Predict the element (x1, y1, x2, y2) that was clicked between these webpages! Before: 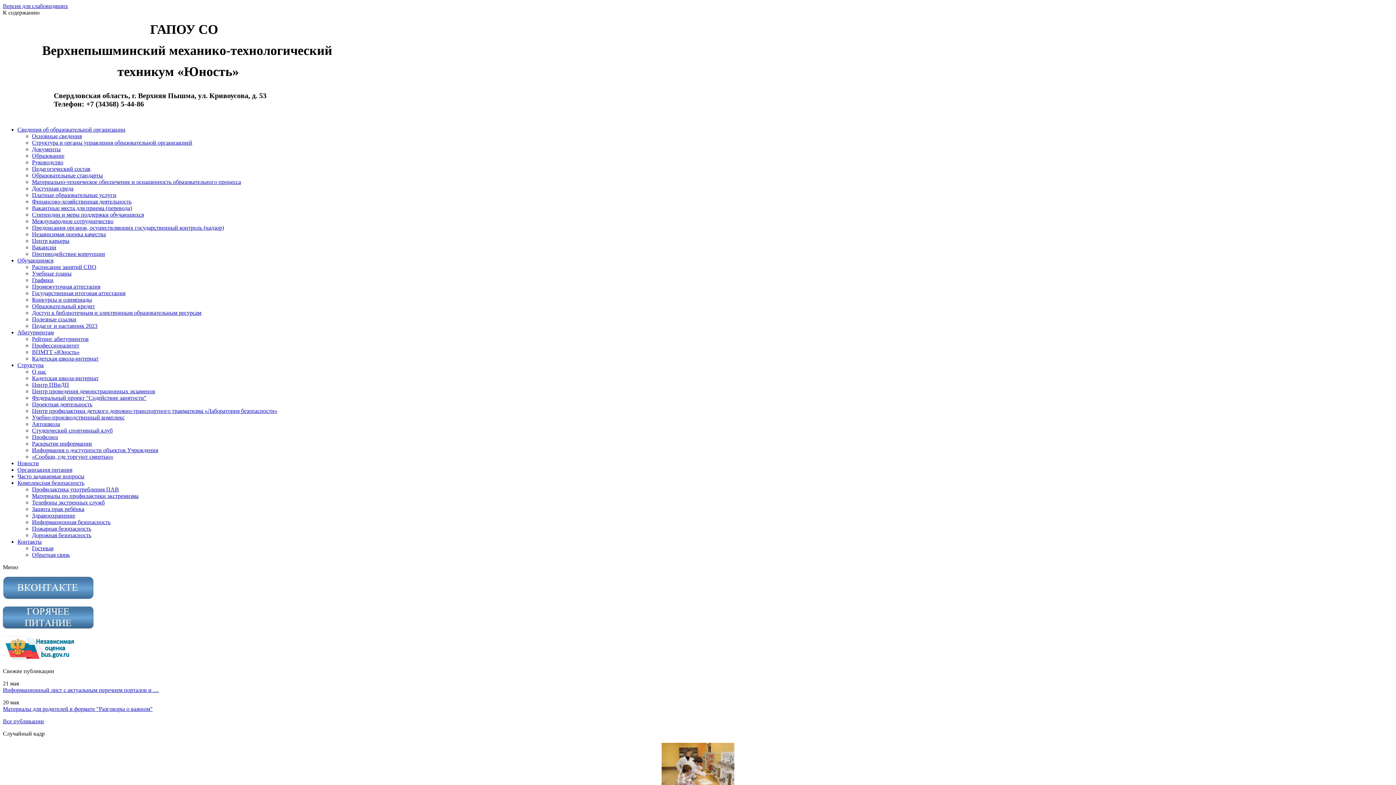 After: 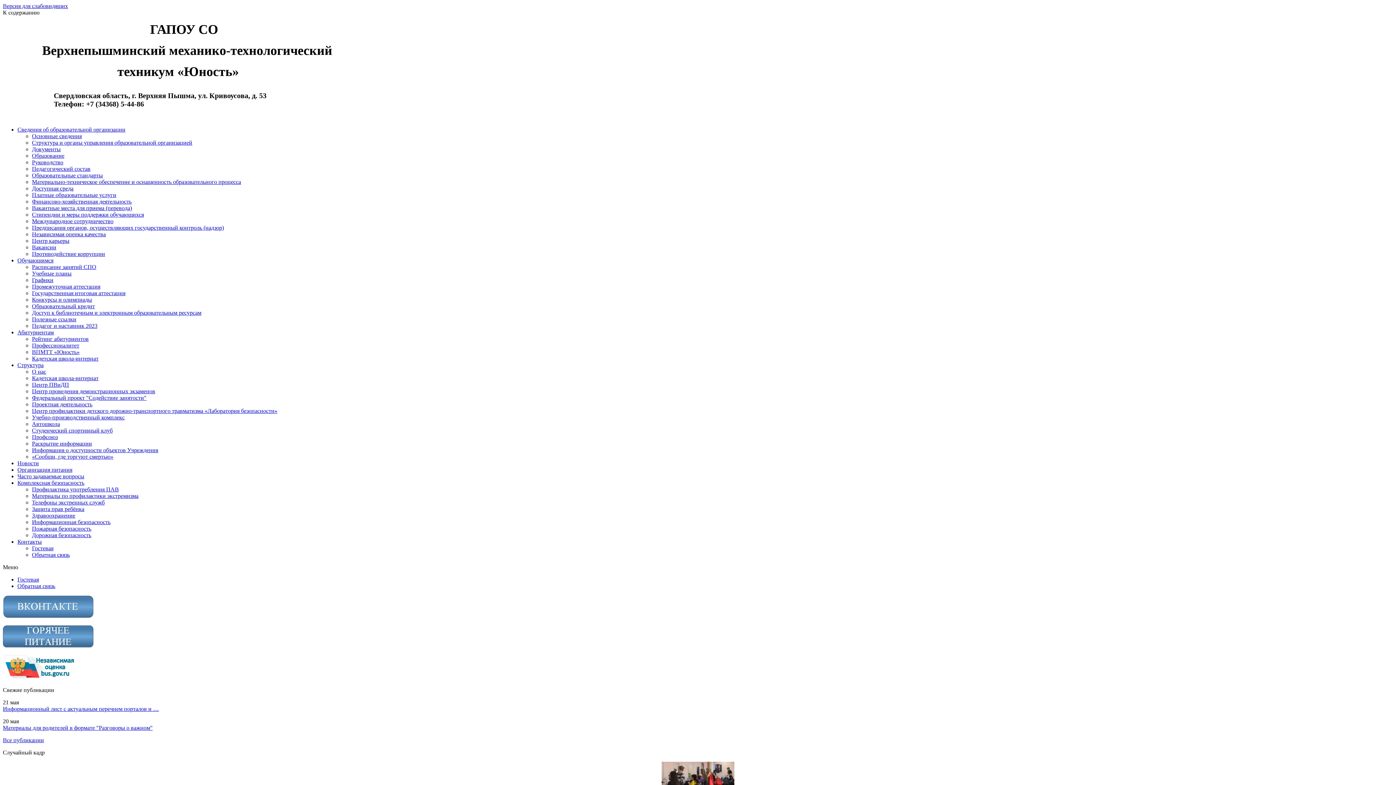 Action: label: Гостевая bbox: (32, 545, 53, 551)